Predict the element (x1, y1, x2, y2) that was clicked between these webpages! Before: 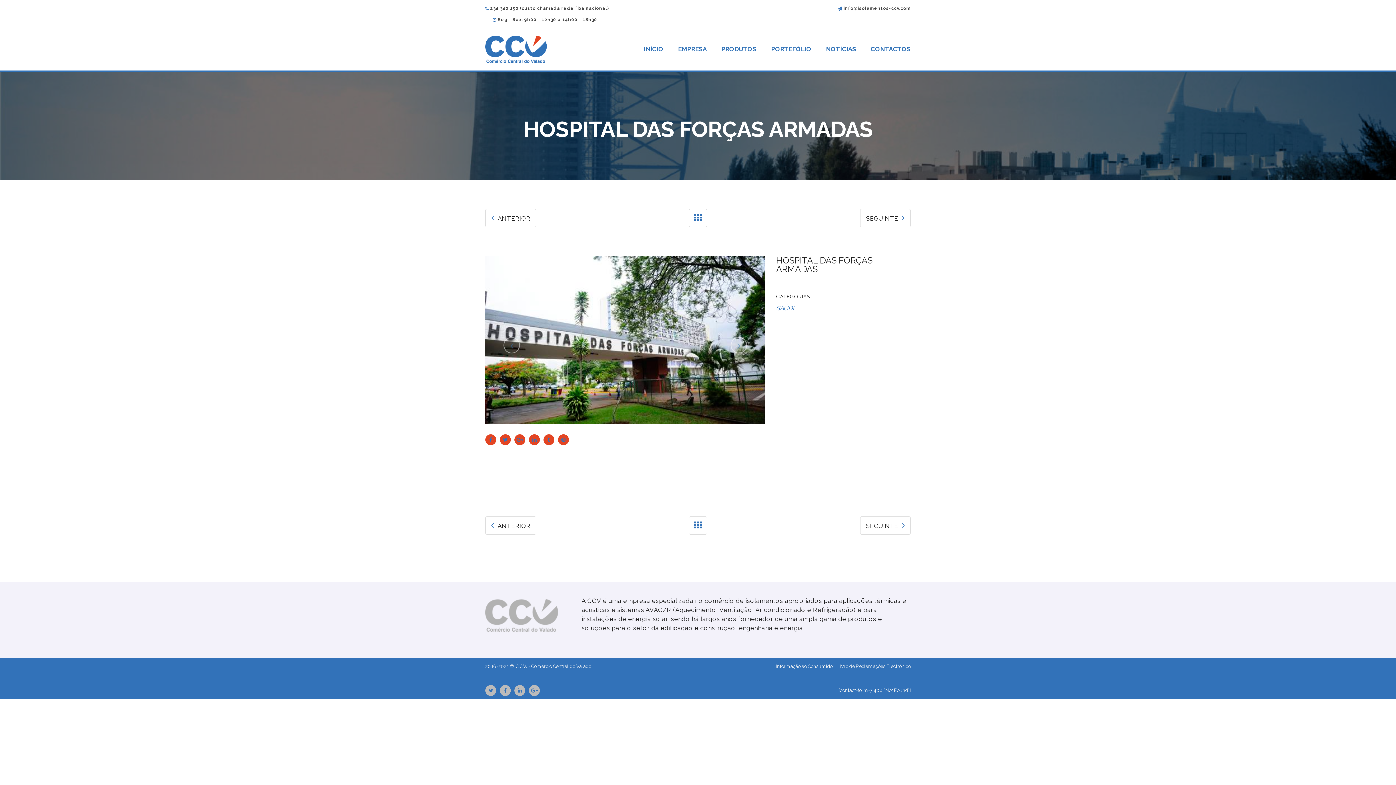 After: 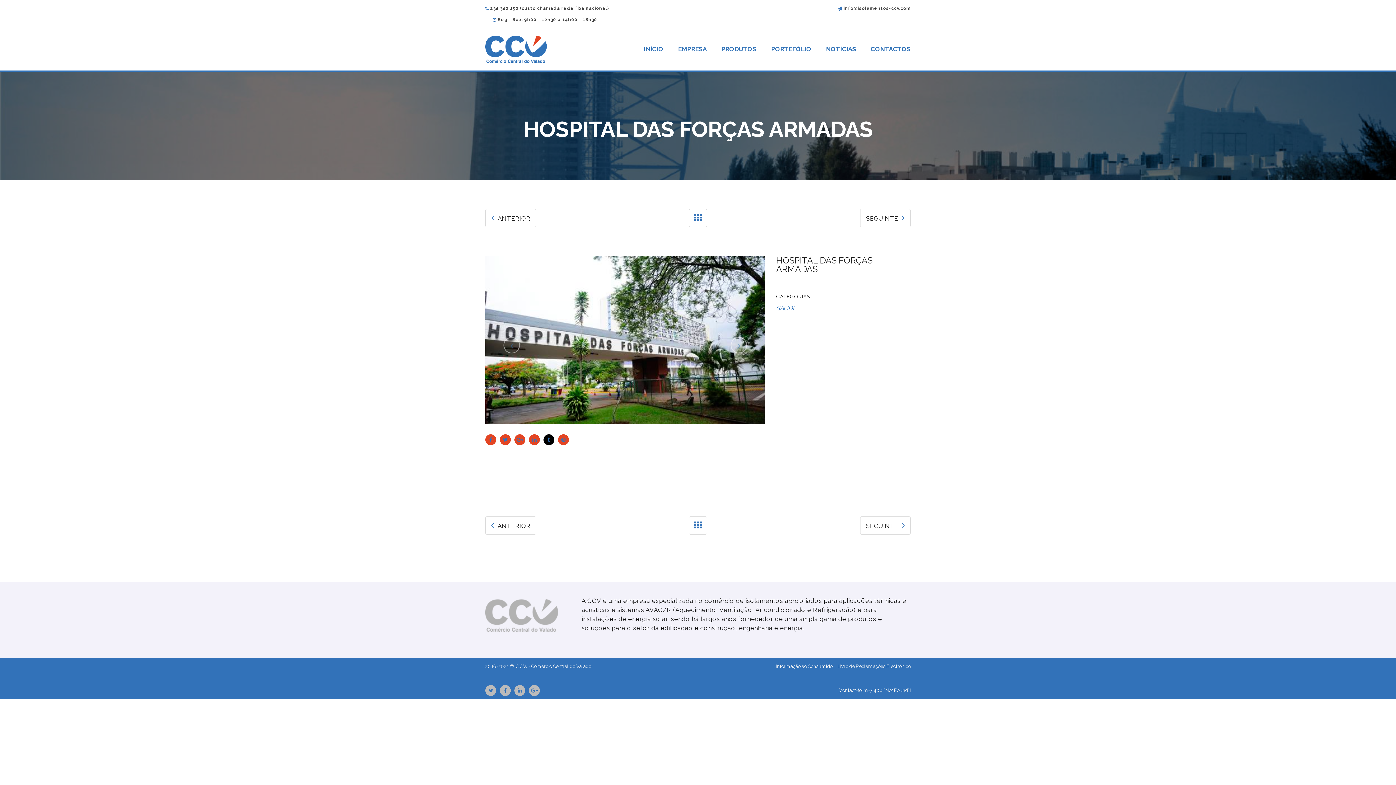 Action: bbox: (543, 434, 554, 445)